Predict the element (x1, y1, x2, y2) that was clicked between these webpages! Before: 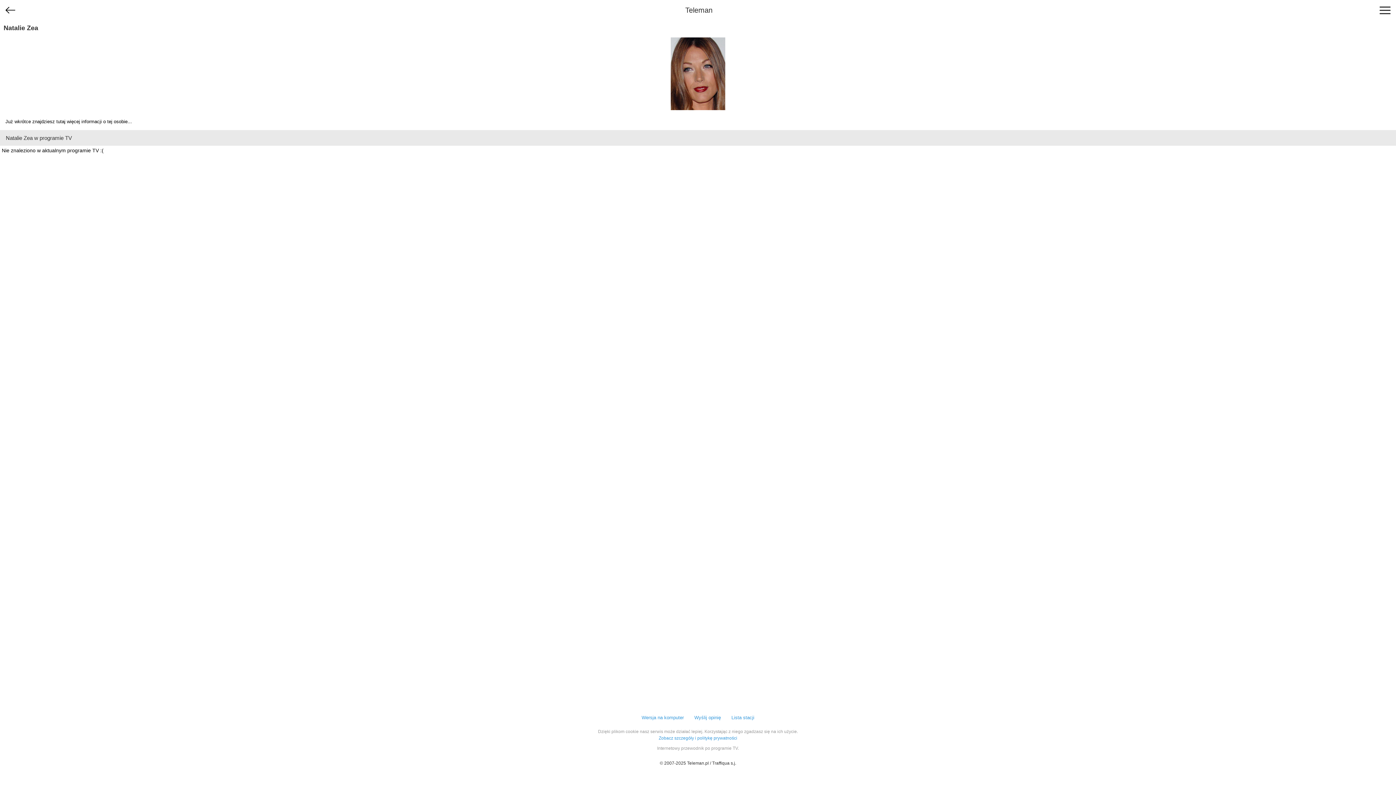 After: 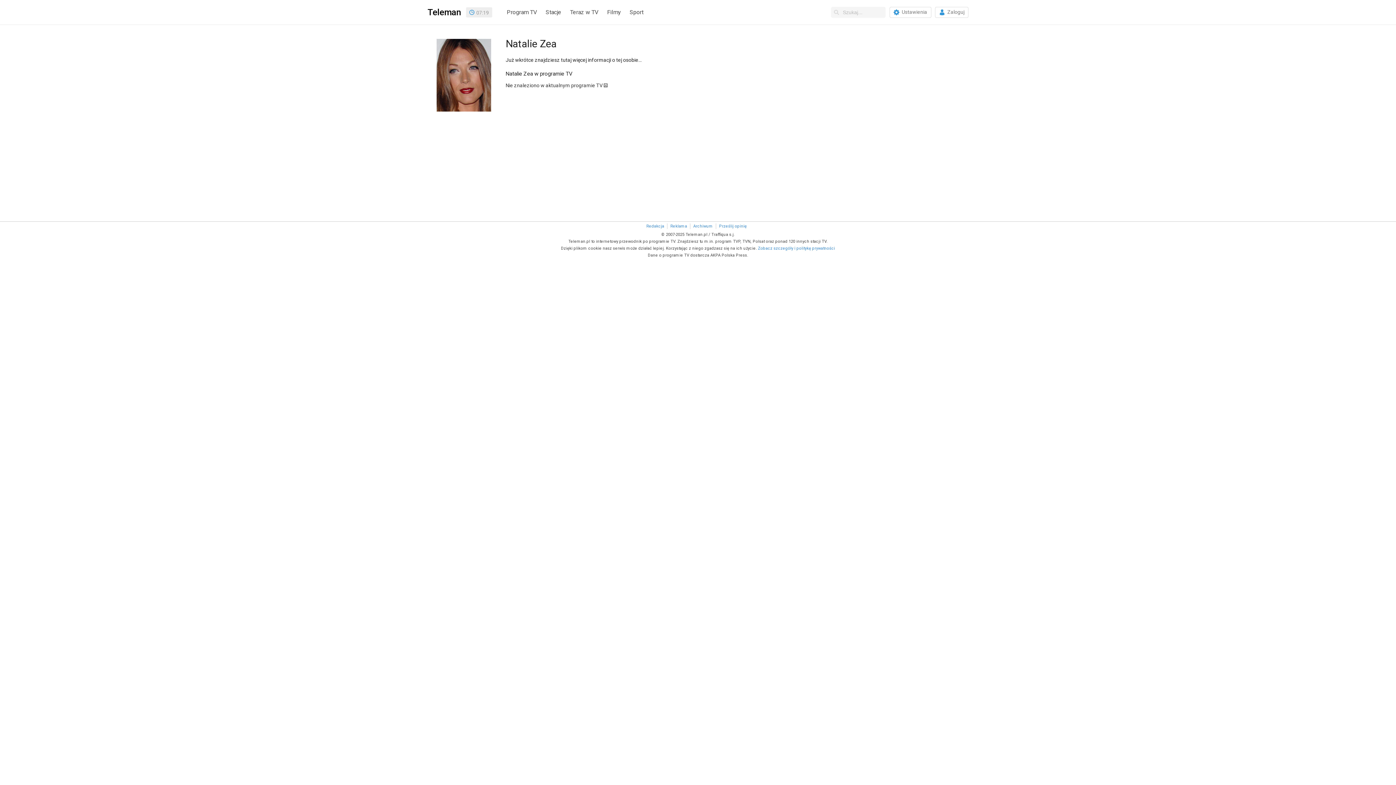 Action: bbox: (641, 714, 684, 721) label: Wersja na komputer